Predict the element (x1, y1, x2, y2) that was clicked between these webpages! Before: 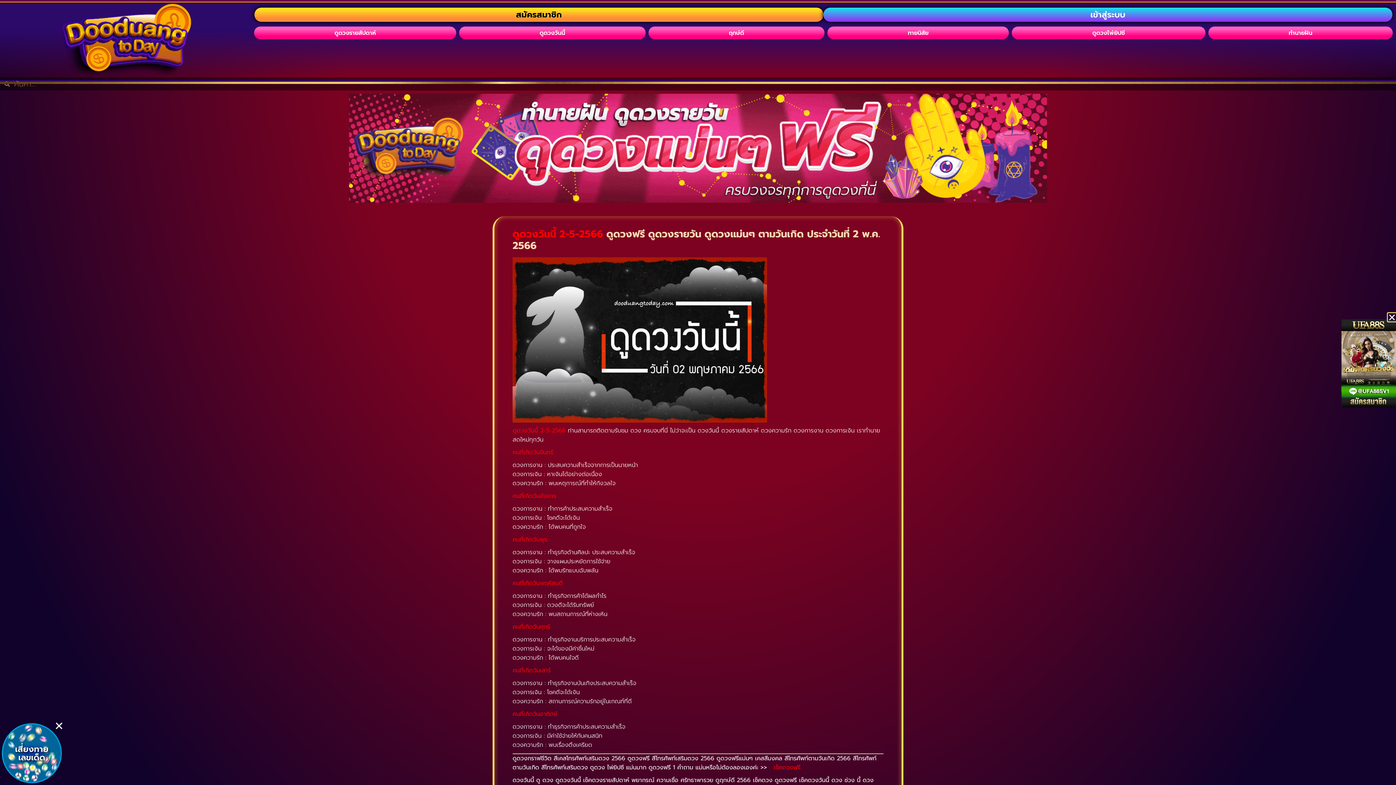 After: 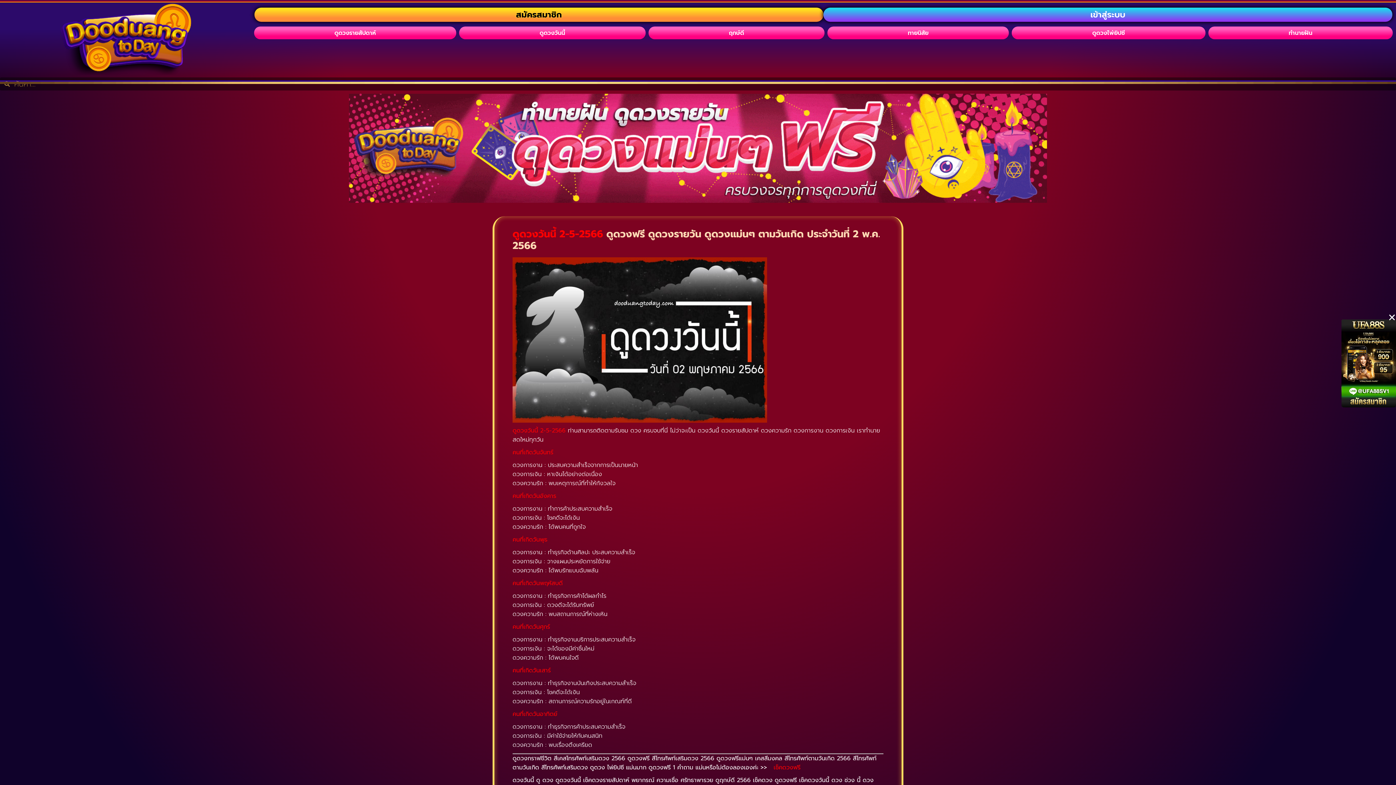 Action: label: Close bbox: (54, 721, 63, 730)